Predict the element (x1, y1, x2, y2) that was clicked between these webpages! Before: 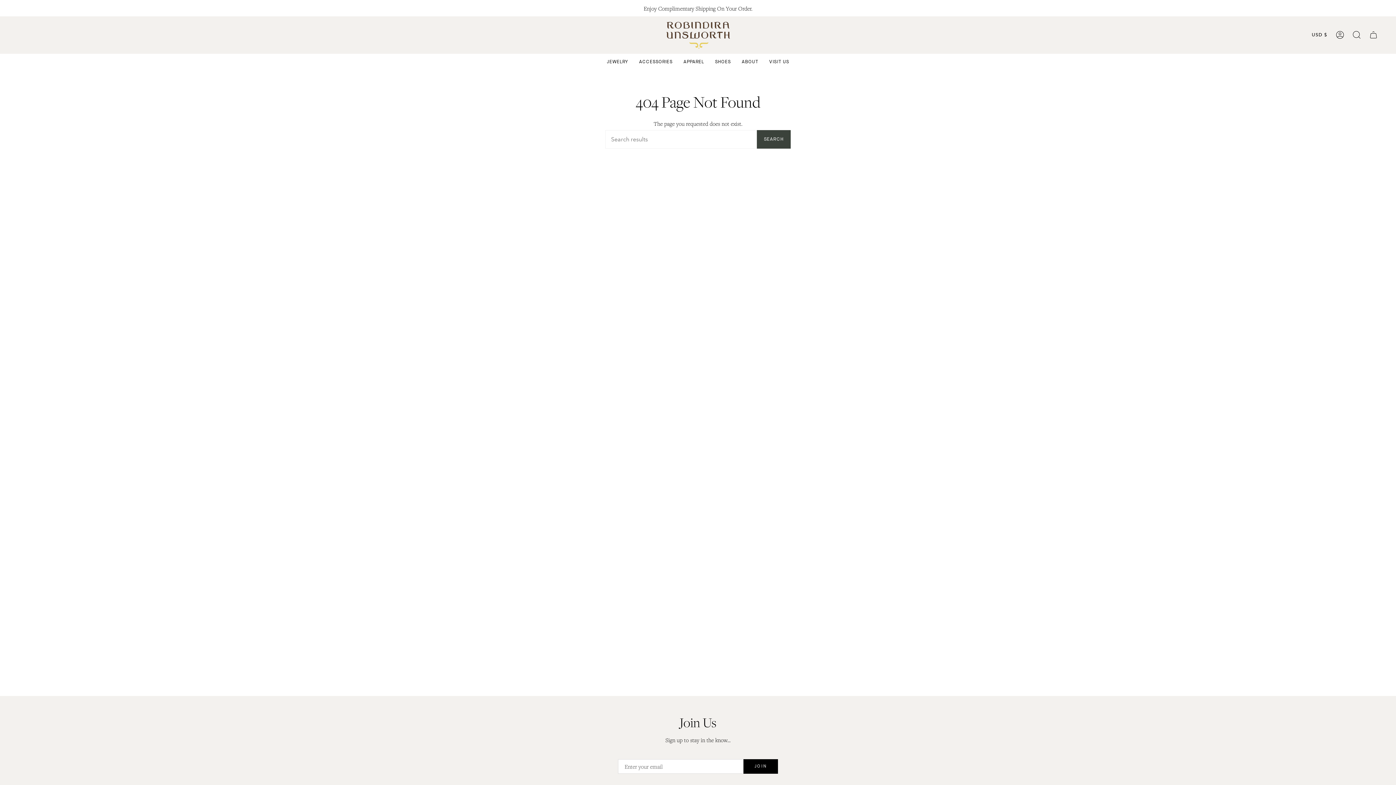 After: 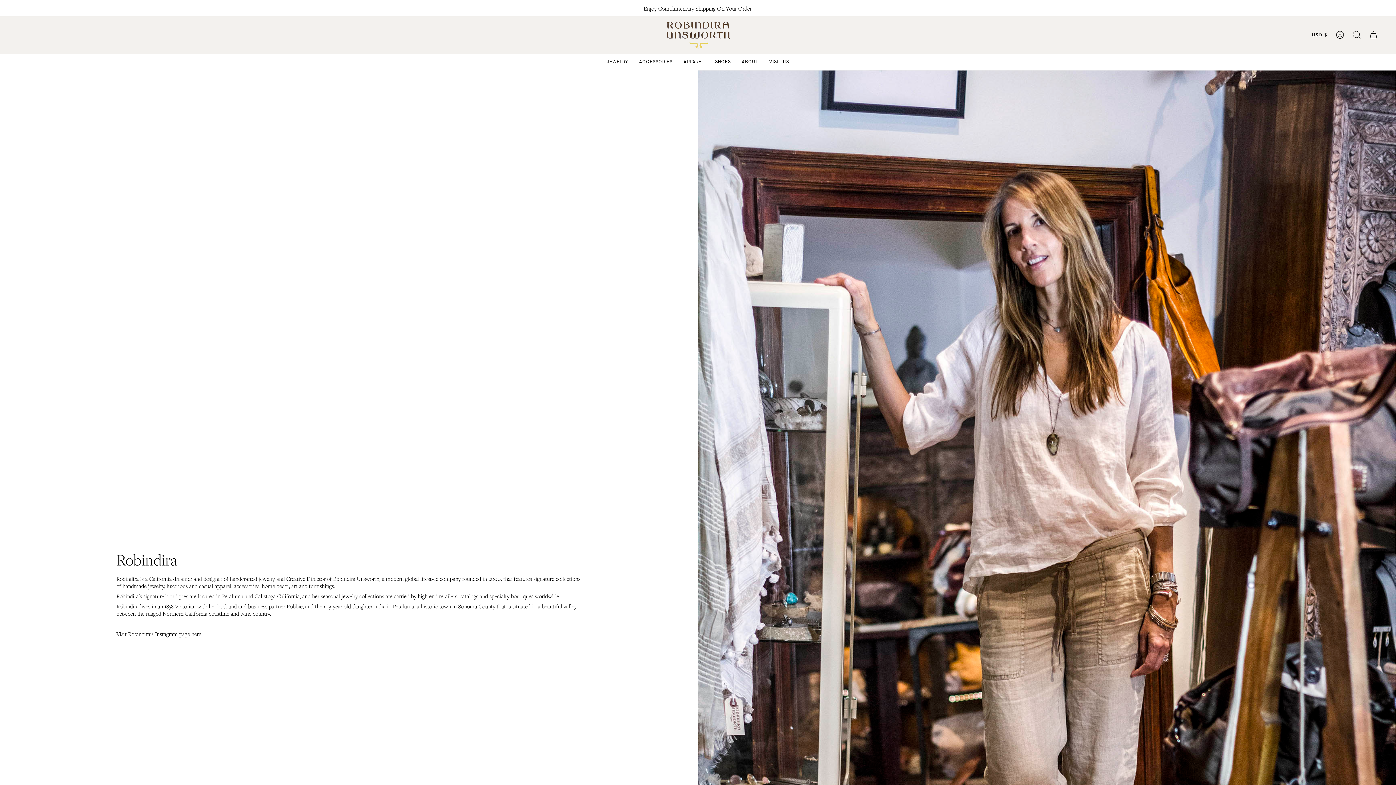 Action: bbox: (736, 53, 763, 70) label: ABOUT